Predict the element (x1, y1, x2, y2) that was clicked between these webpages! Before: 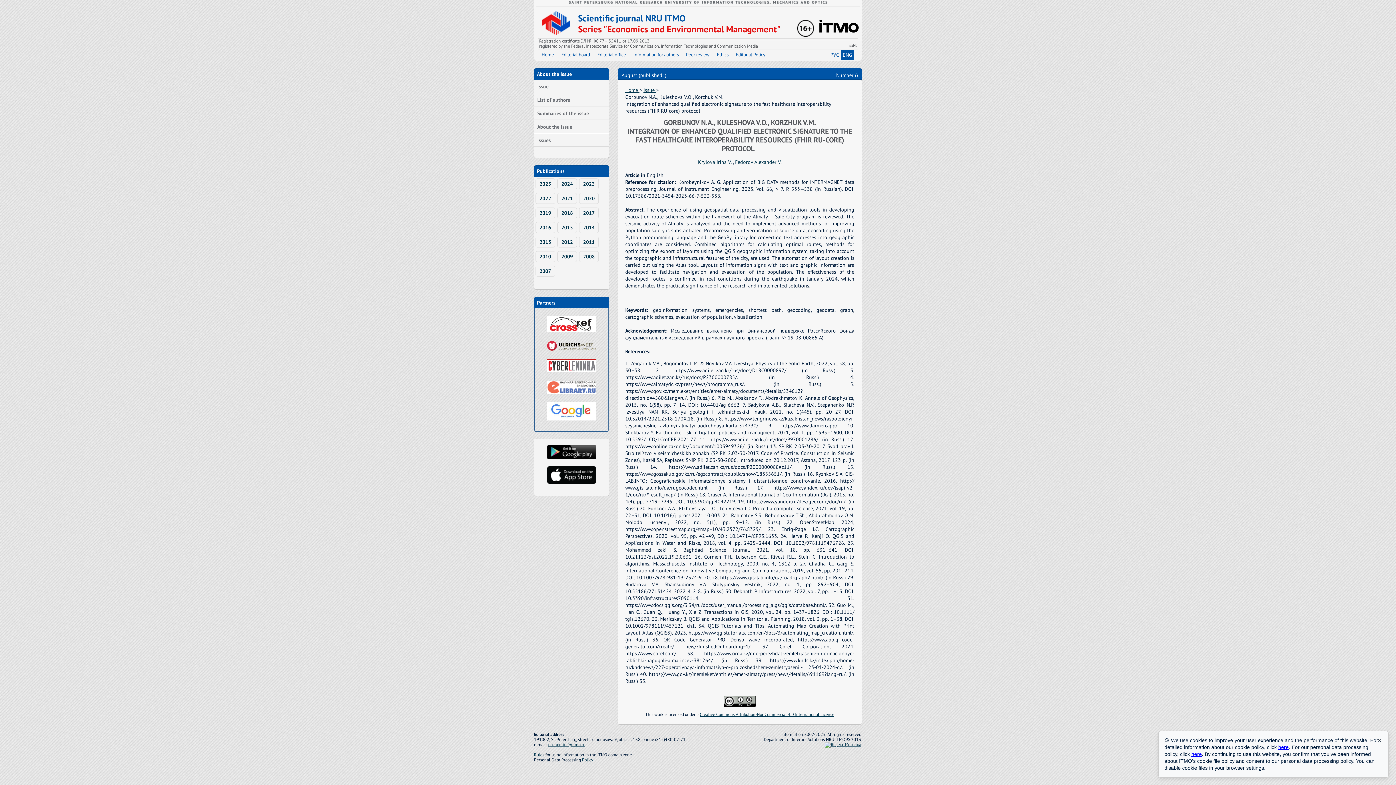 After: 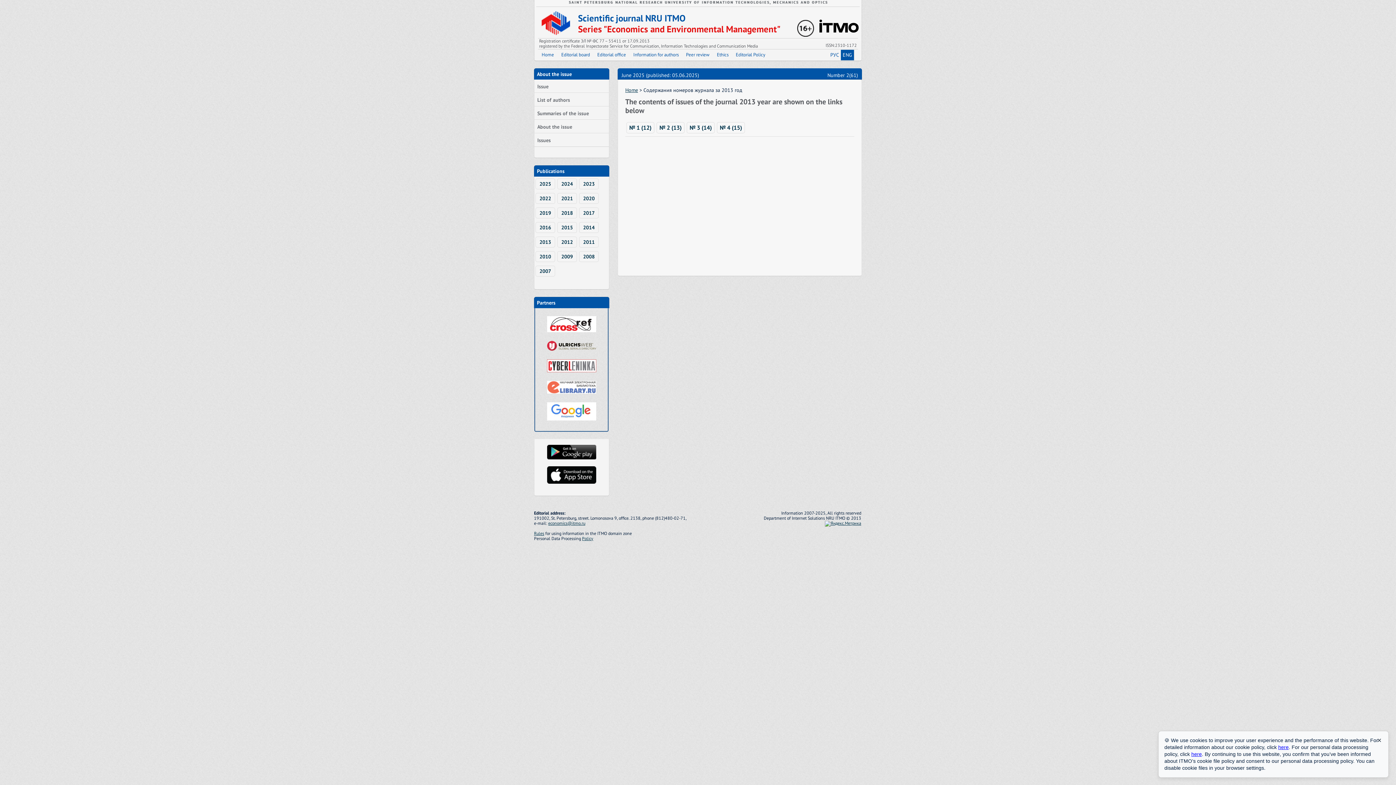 Action: bbox: (535, 236, 555, 247) label: 2013